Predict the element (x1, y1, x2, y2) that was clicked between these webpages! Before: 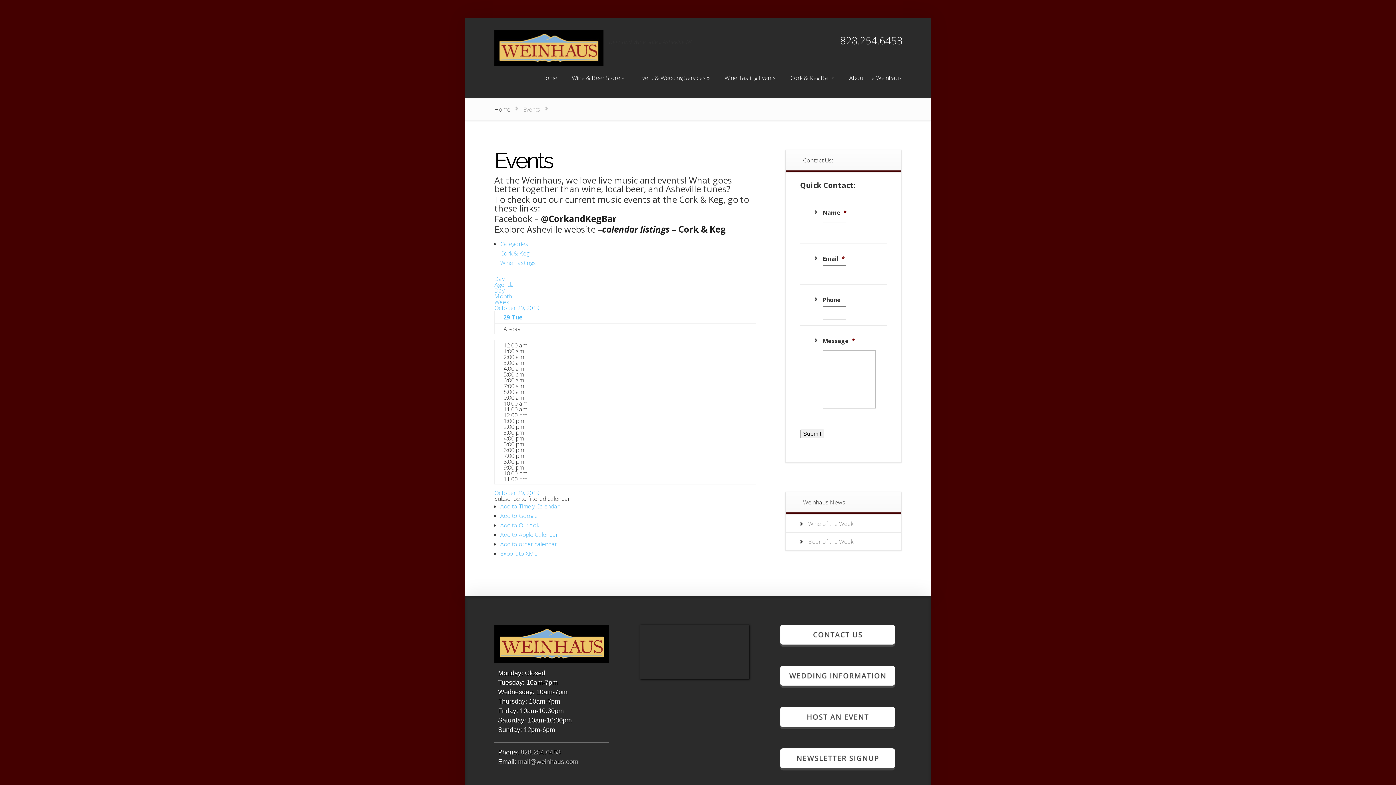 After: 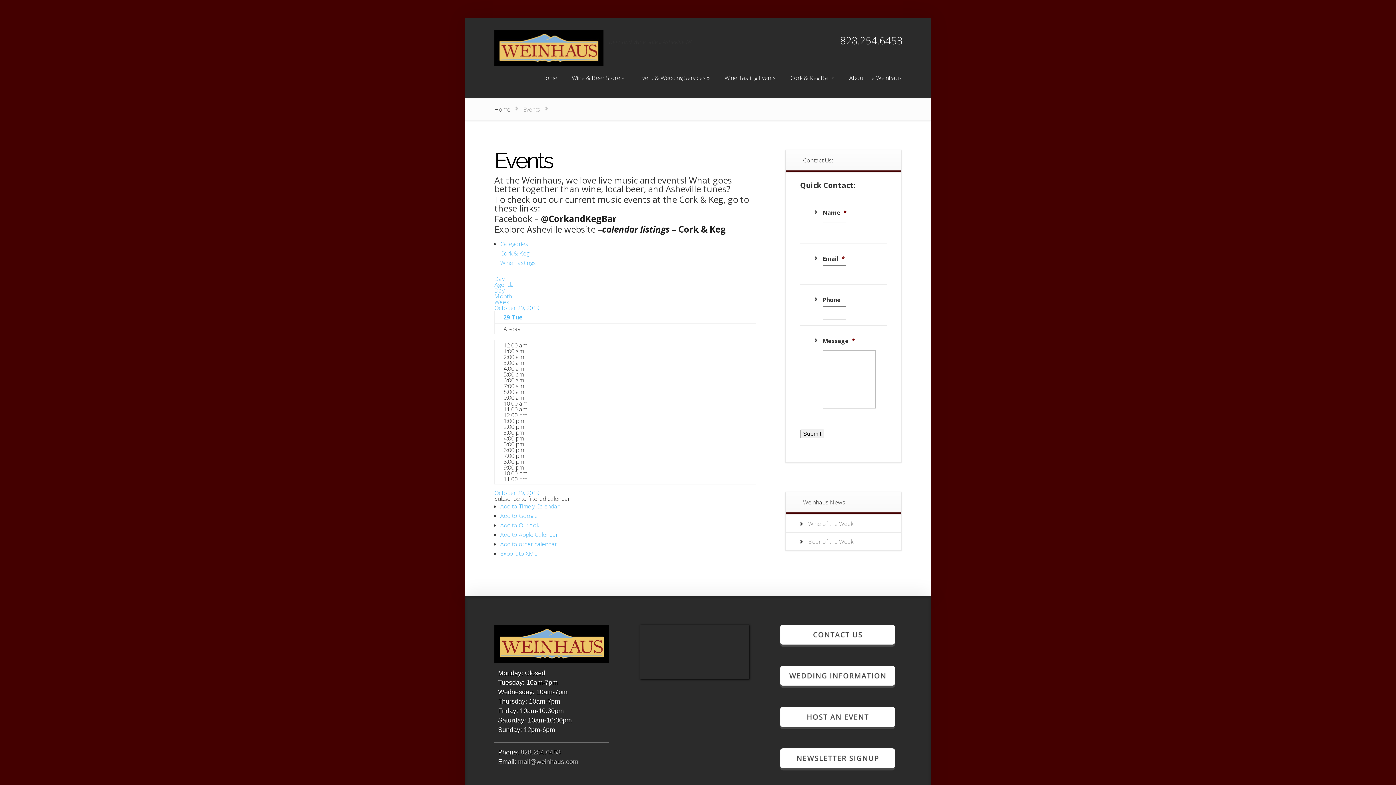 Action: bbox: (500, 502, 559, 510) label: Add to Timely Calendar